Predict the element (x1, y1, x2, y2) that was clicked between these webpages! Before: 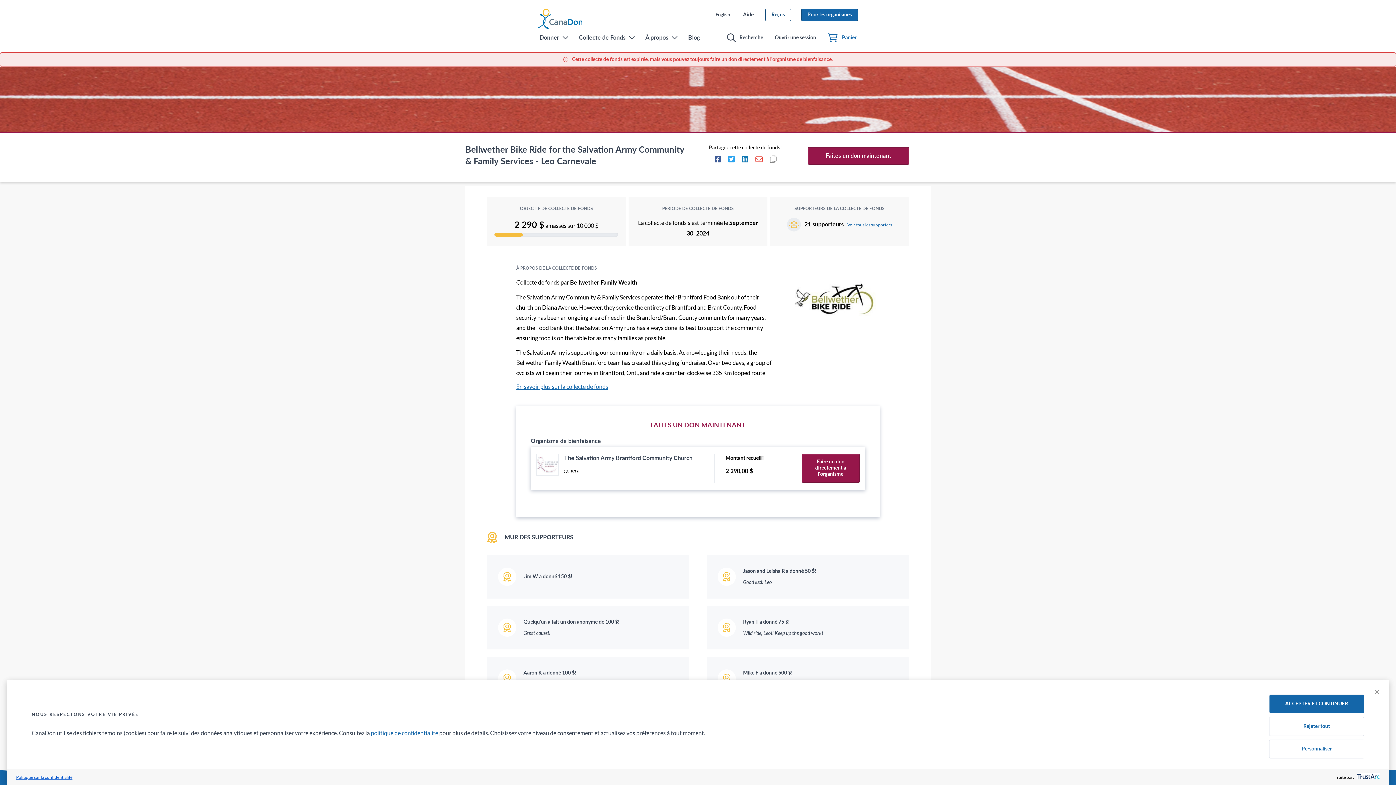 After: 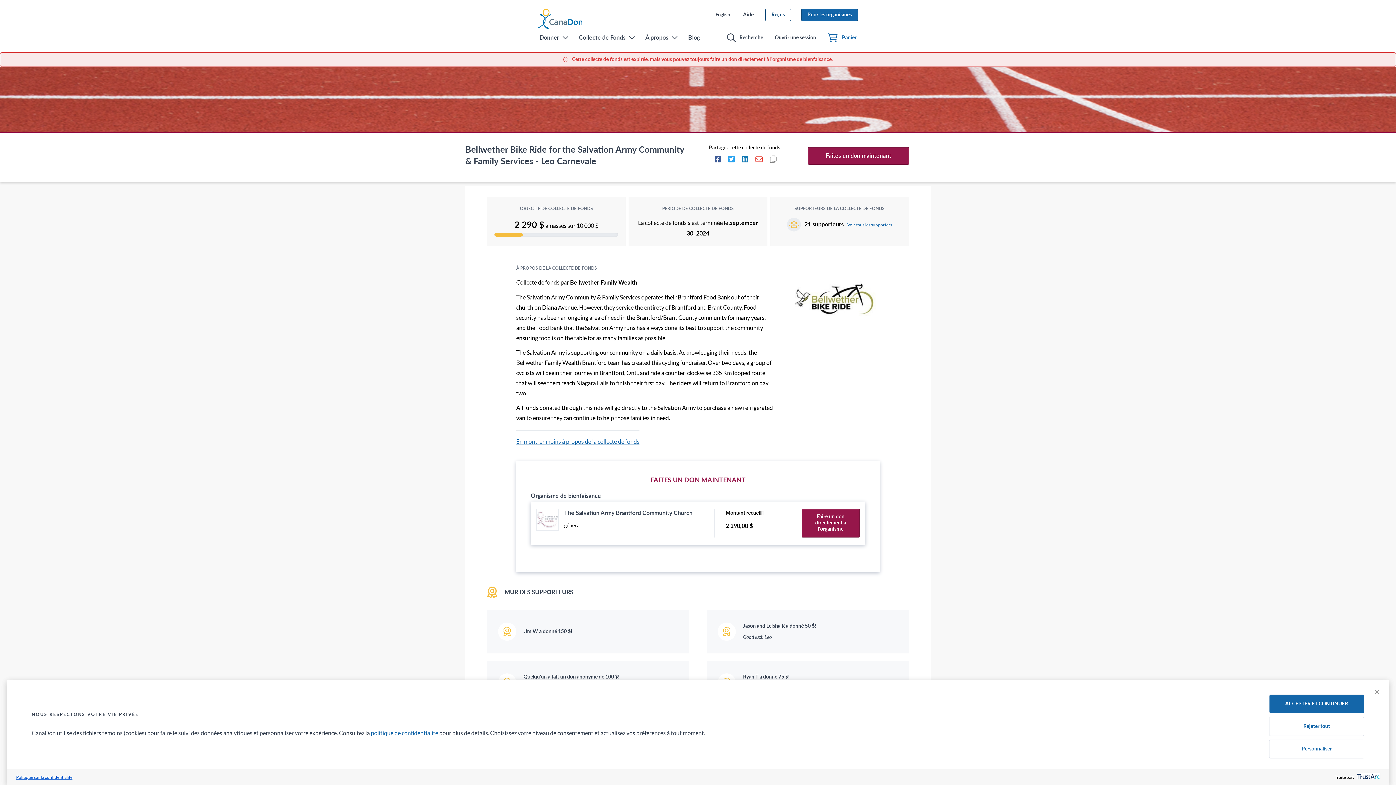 Action: bbox: (516, 383, 608, 390) label: En savoir plus sur la collecte de fonds